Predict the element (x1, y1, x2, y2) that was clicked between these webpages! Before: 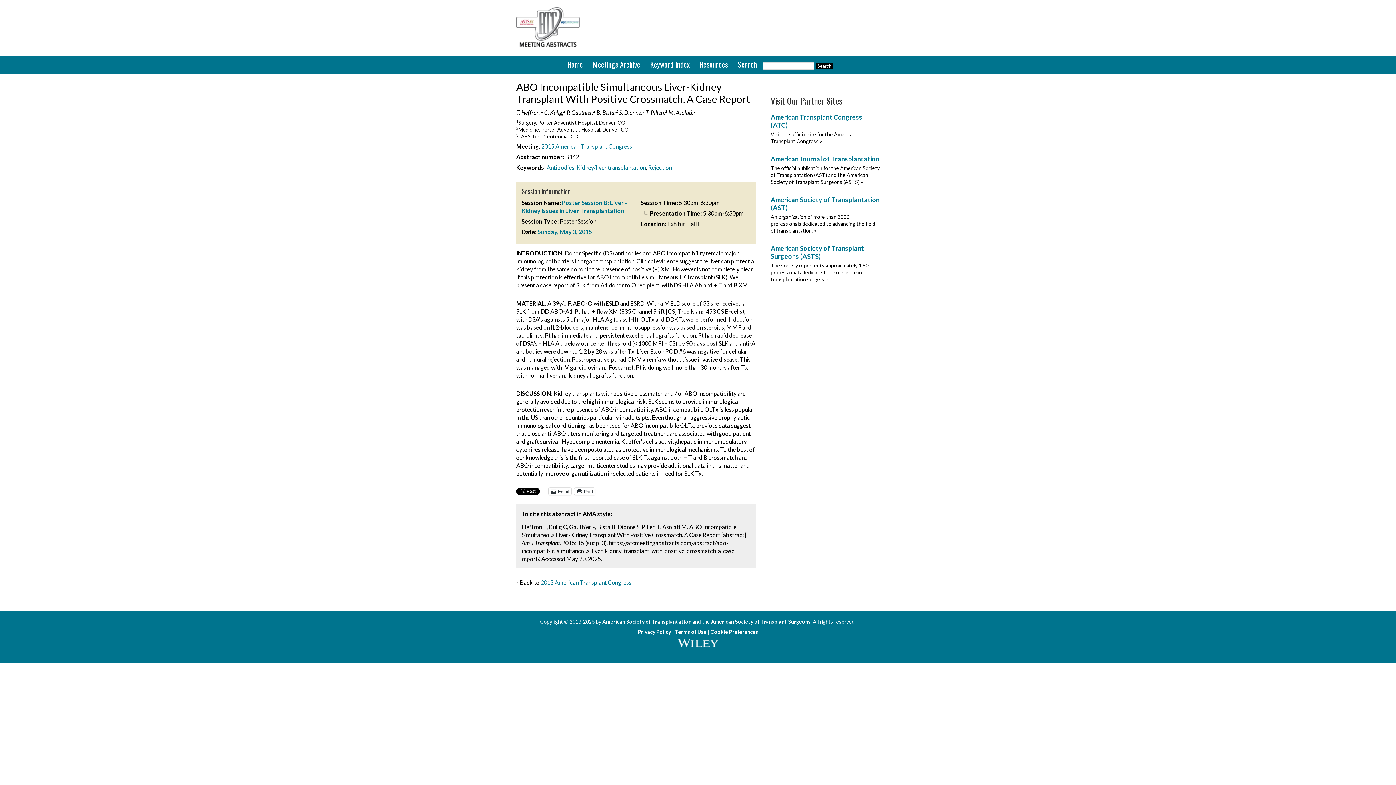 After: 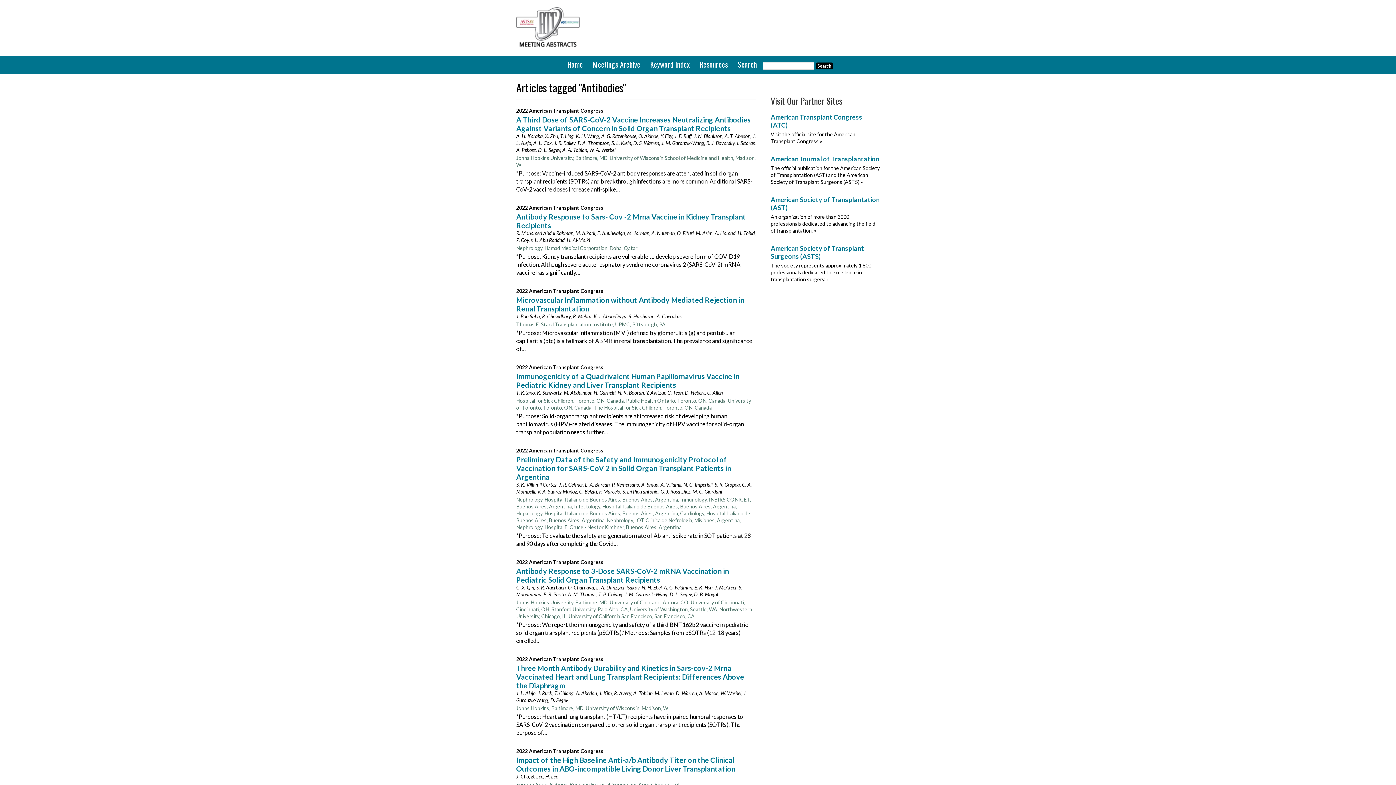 Action: label: Antibodies bbox: (546, 164, 574, 170)